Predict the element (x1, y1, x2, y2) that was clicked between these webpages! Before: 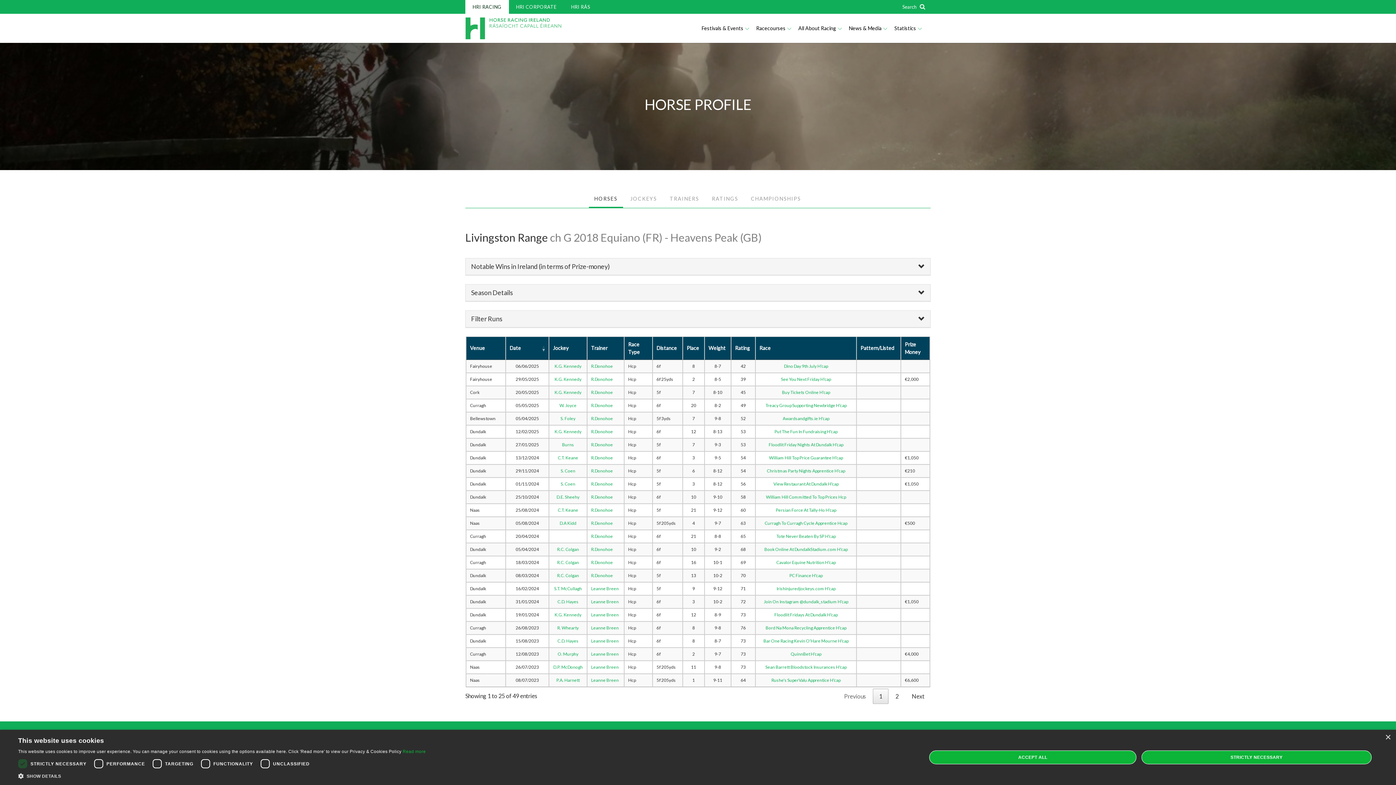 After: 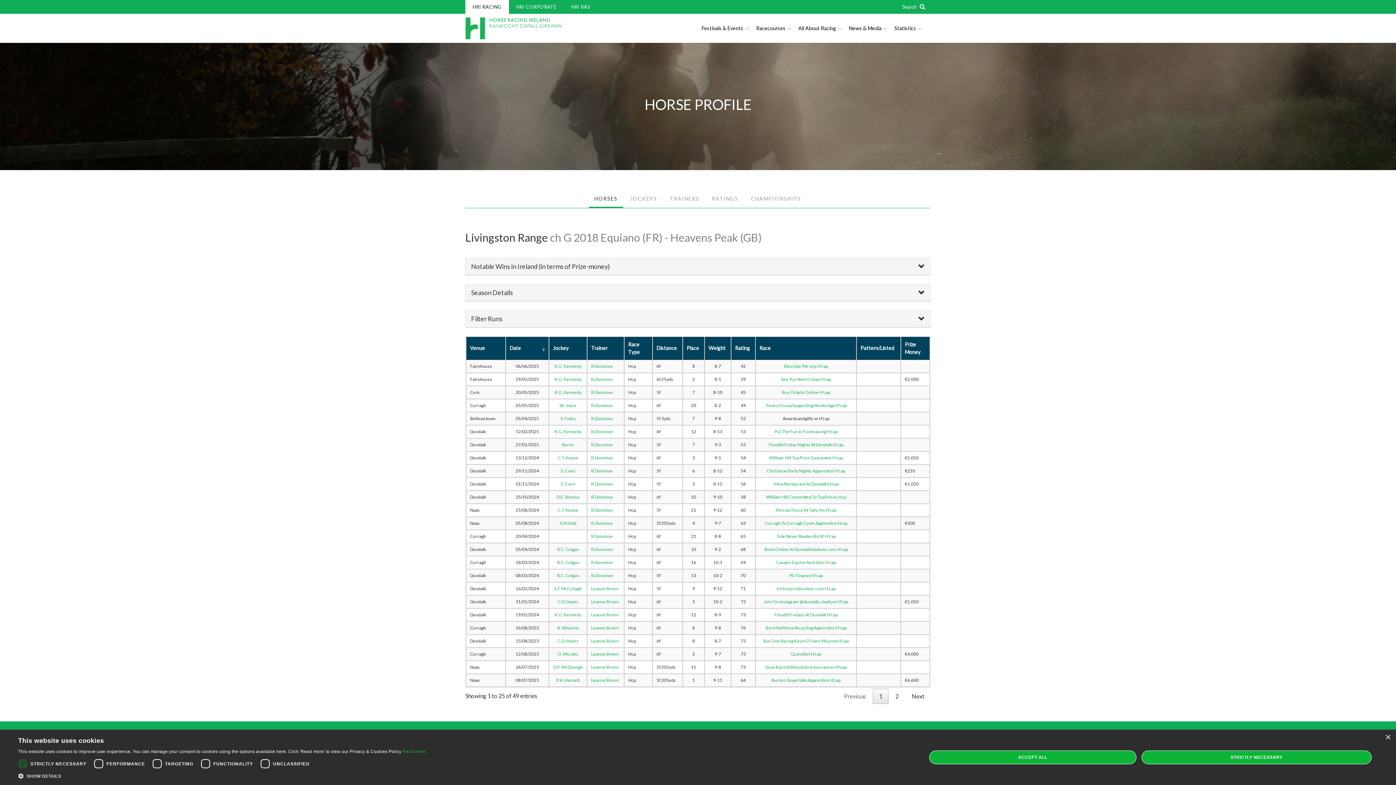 Action: label: Awardsandgifts.ie H'cap bbox: (782, 416, 829, 421)